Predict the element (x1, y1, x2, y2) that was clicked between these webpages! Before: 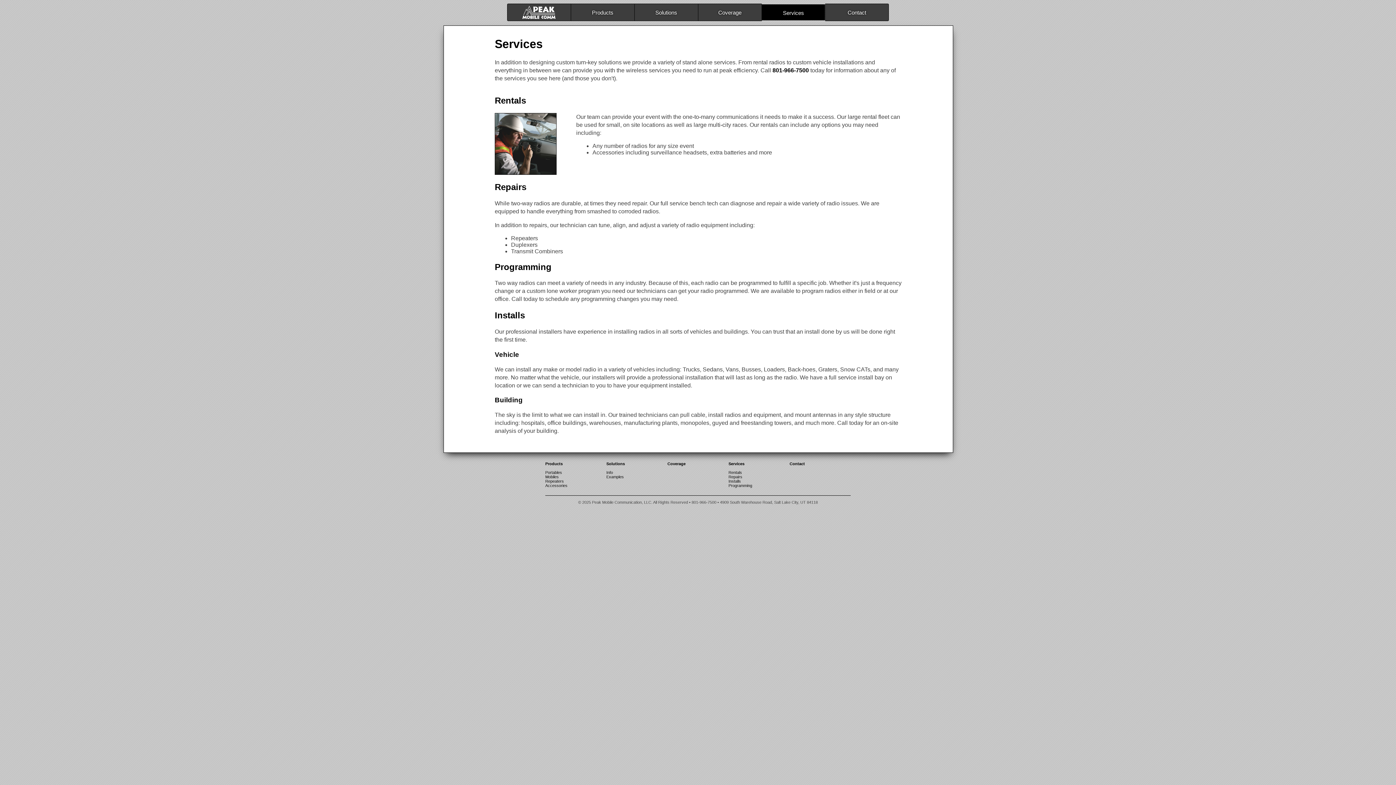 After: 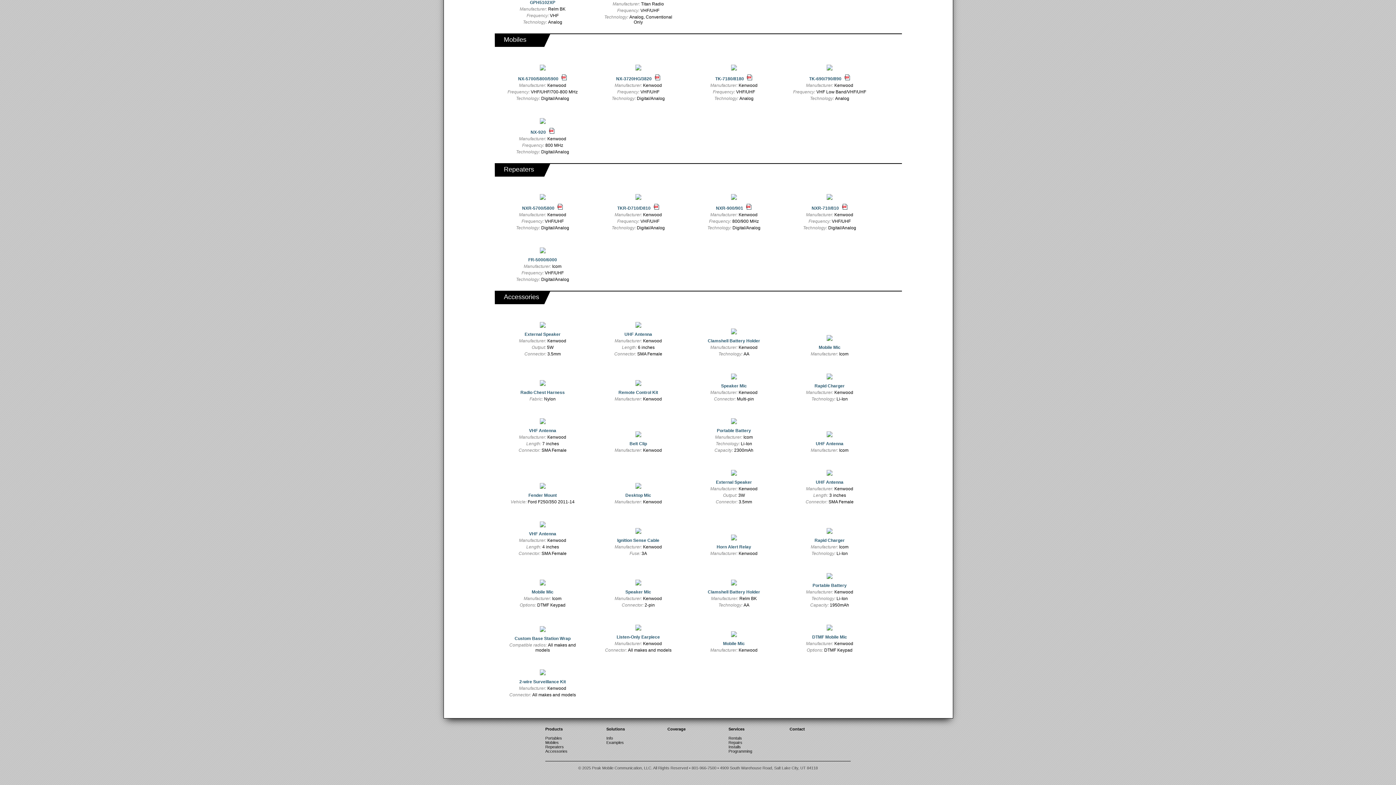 Action: bbox: (545, 483, 567, 488) label: Accessories